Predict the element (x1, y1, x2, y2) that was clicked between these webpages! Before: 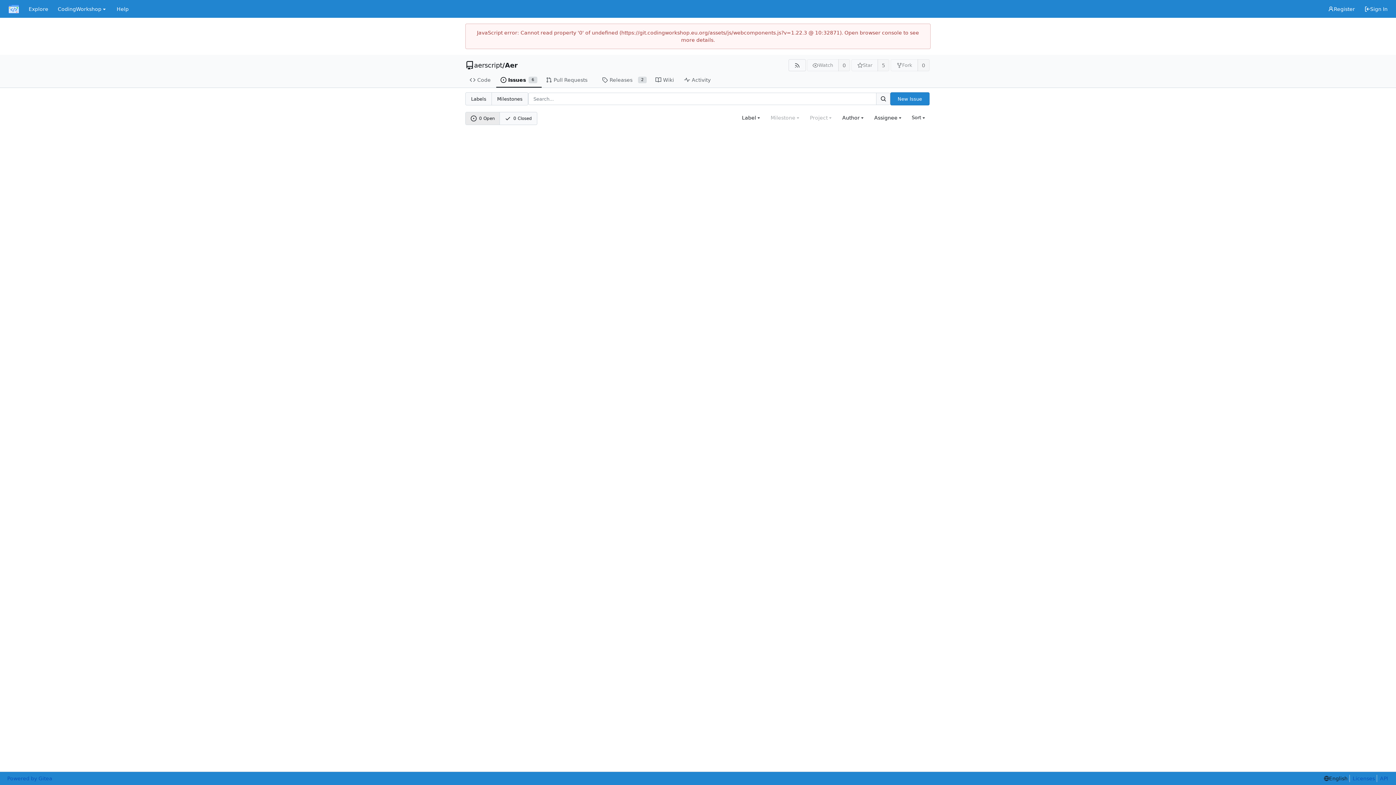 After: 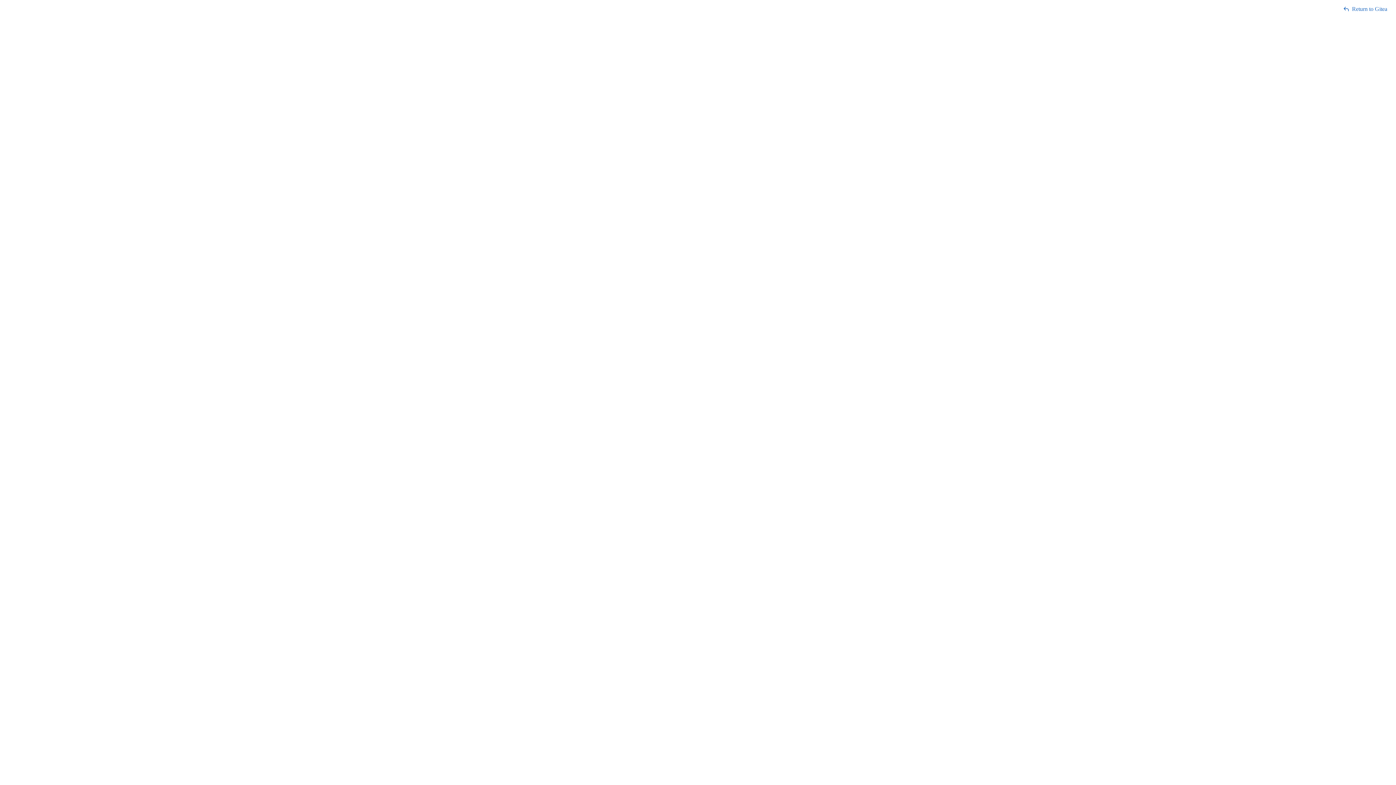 Action: bbox: (1377, 775, 1388, 782) label: API